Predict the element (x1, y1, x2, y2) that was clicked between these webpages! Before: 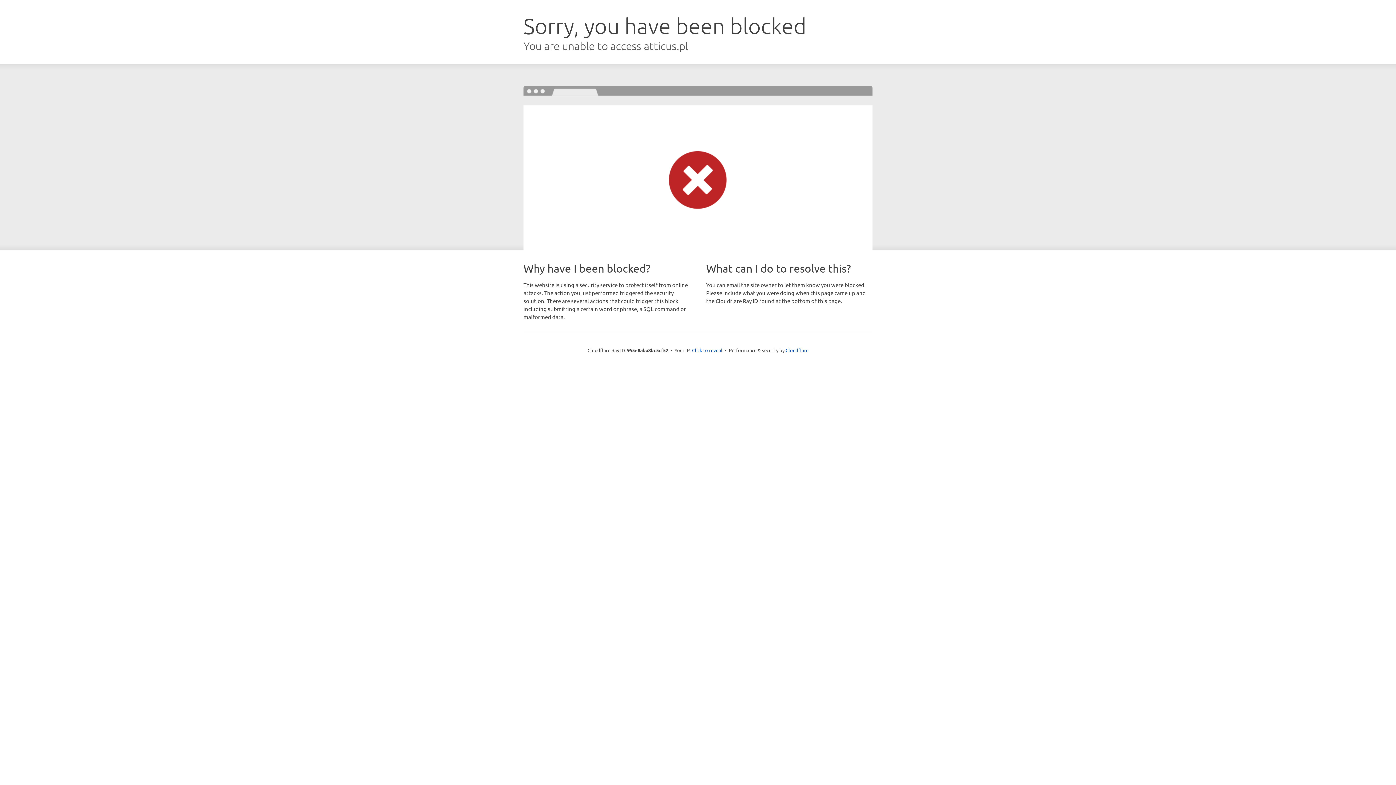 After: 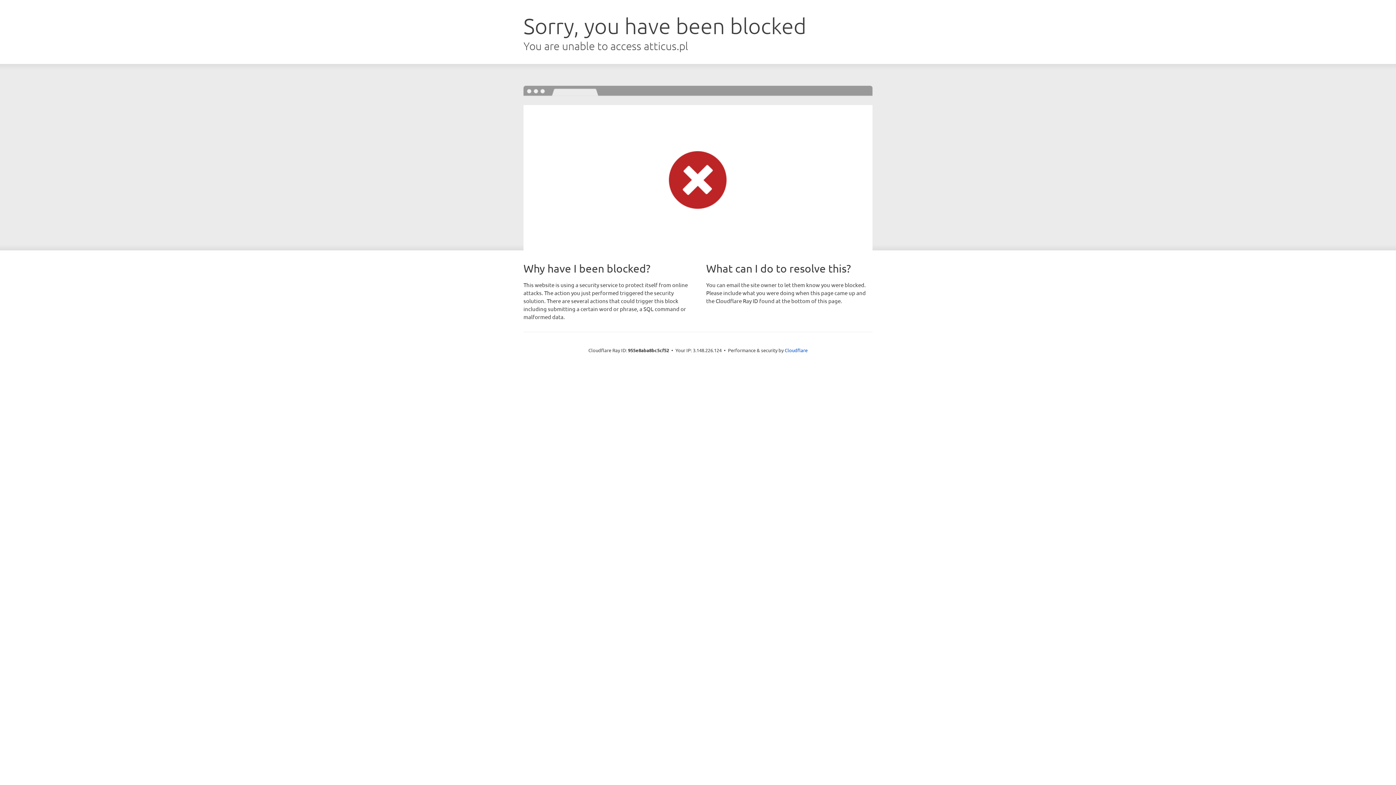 Action: label: Click to reveal bbox: (692, 346, 722, 353)